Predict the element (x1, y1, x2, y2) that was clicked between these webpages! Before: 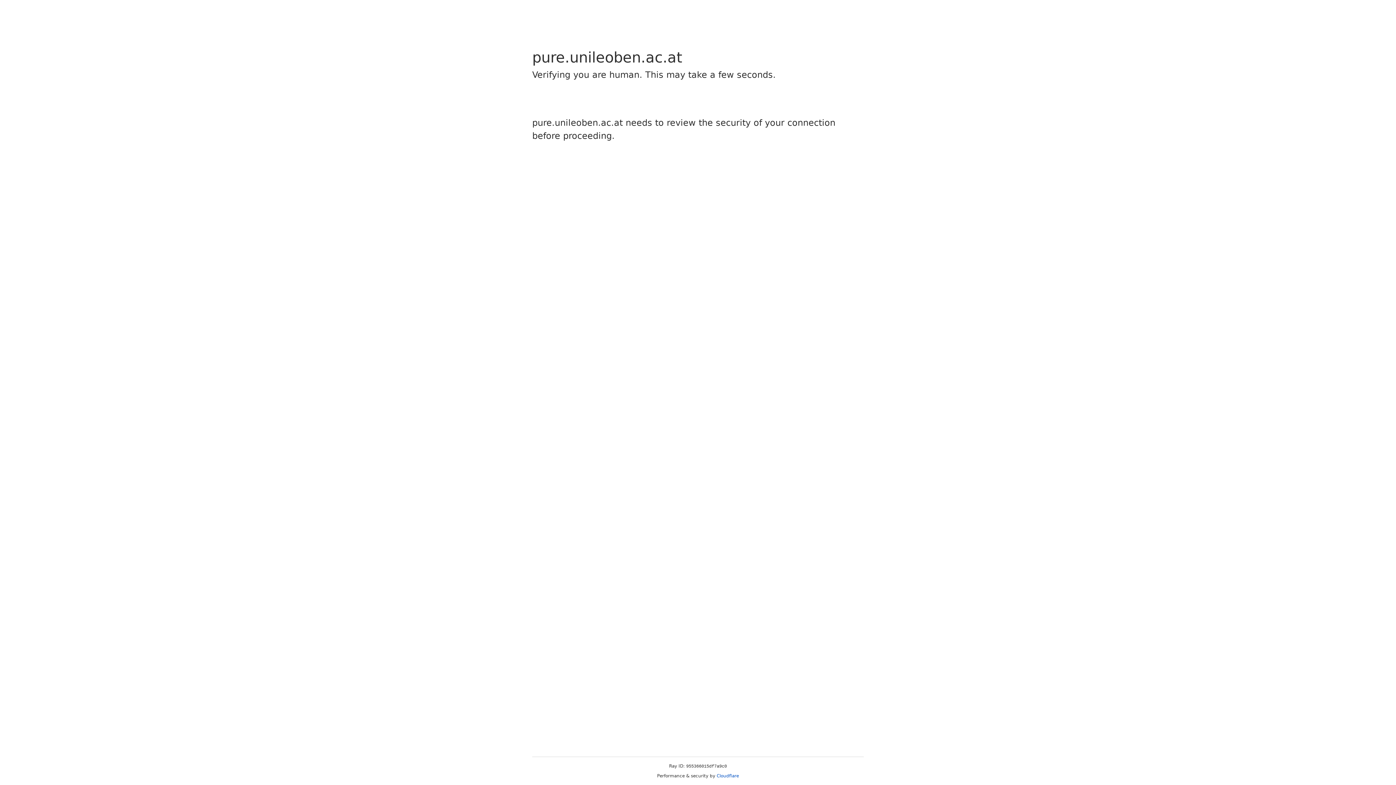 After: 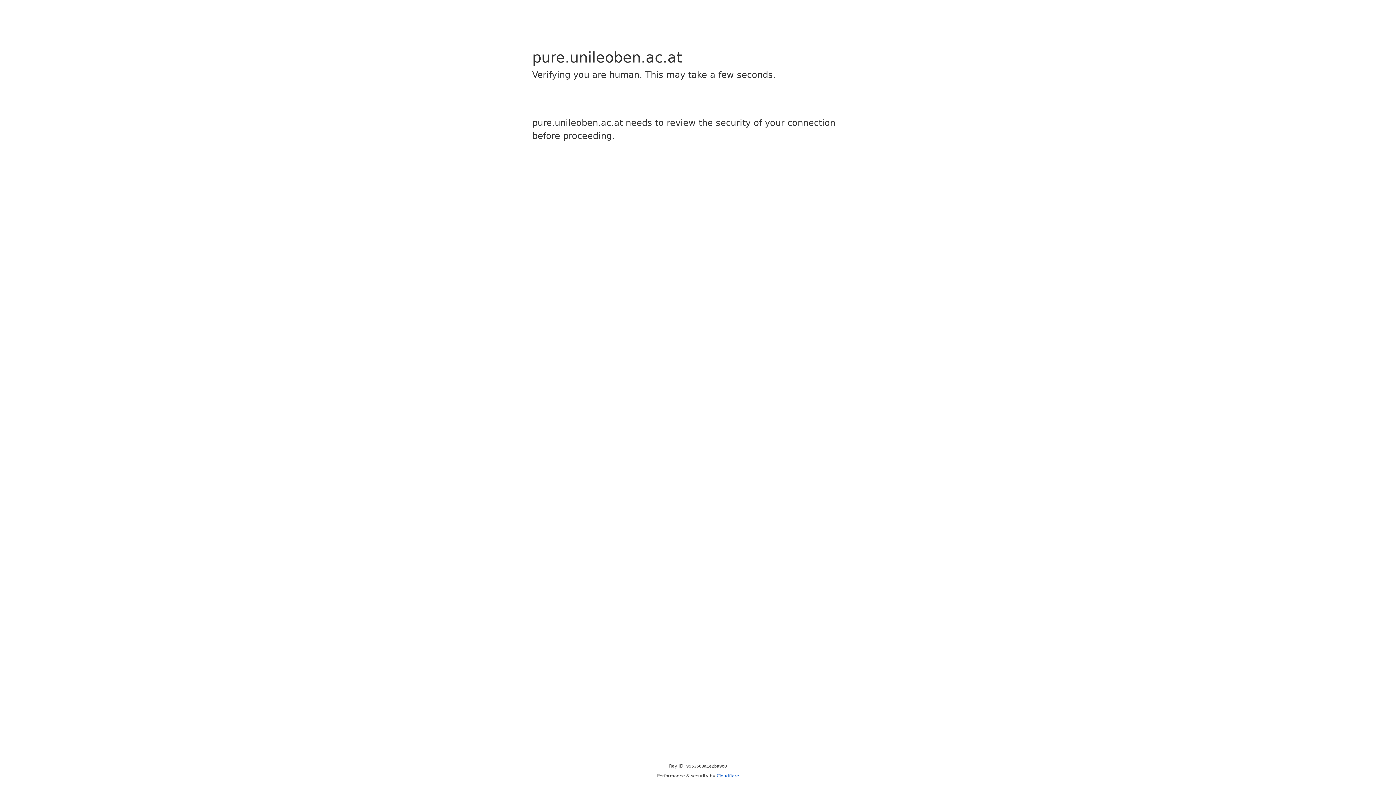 Action: bbox: (716, 773, 739, 778) label: Cloudflare